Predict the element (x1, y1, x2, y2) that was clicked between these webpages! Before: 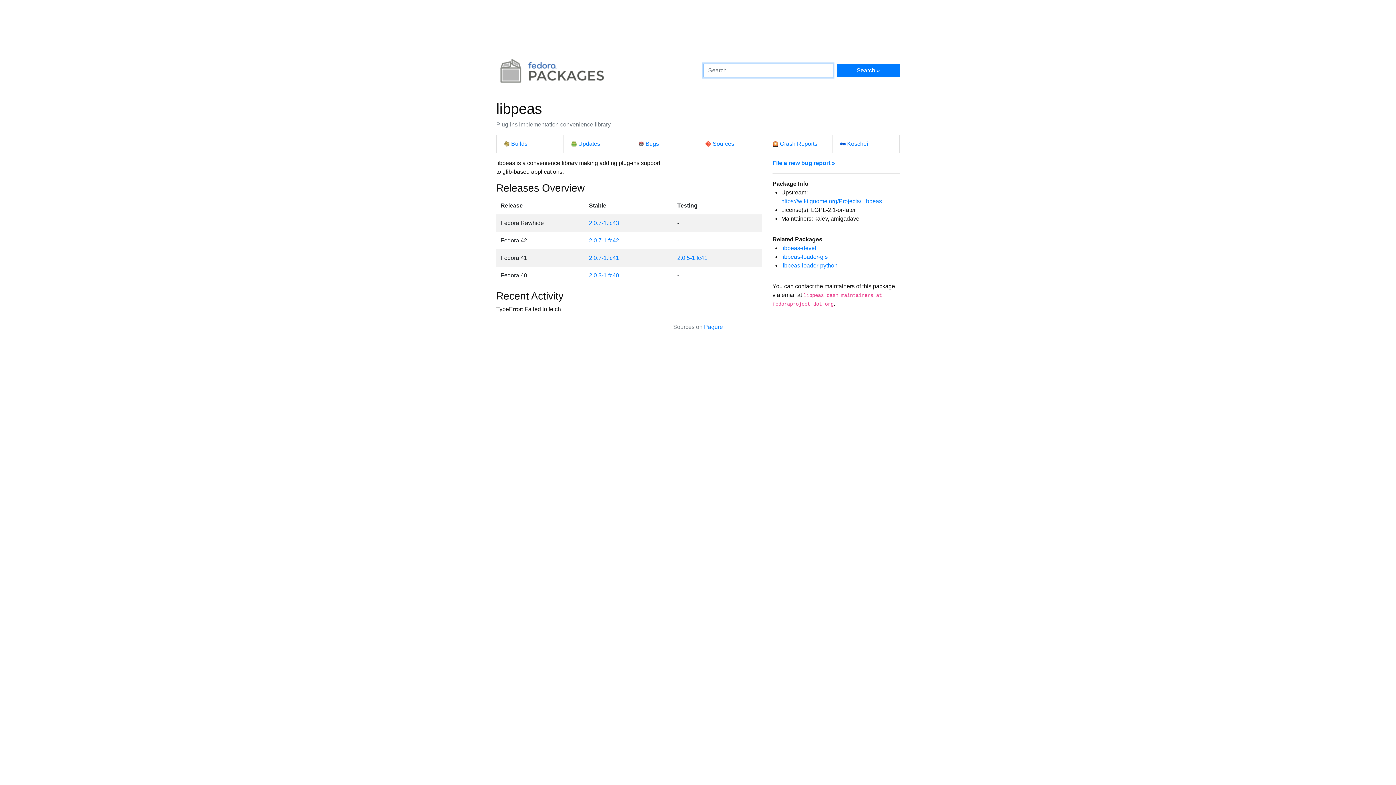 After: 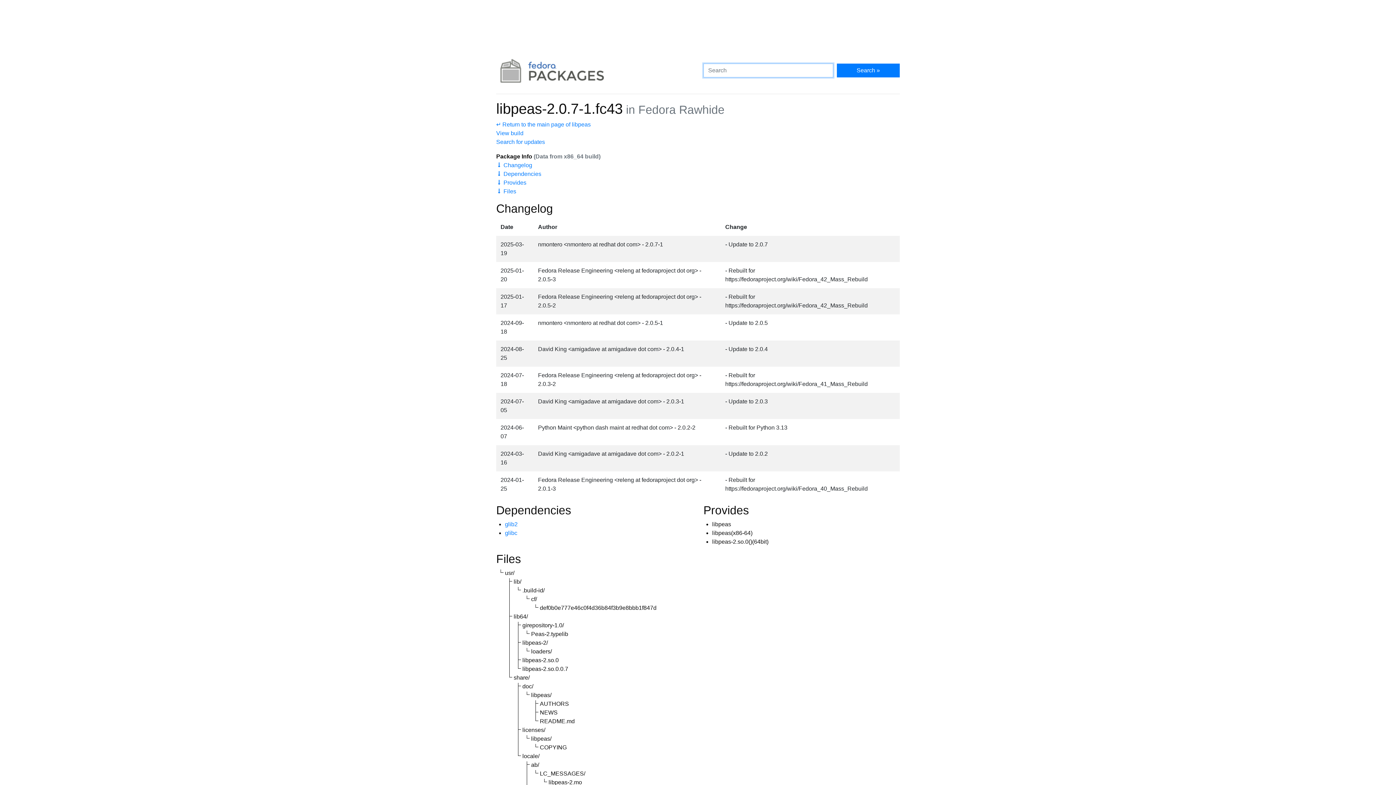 Action: label: 2.0.7-1.fc43 bbox: (589, 219, 619, 226)